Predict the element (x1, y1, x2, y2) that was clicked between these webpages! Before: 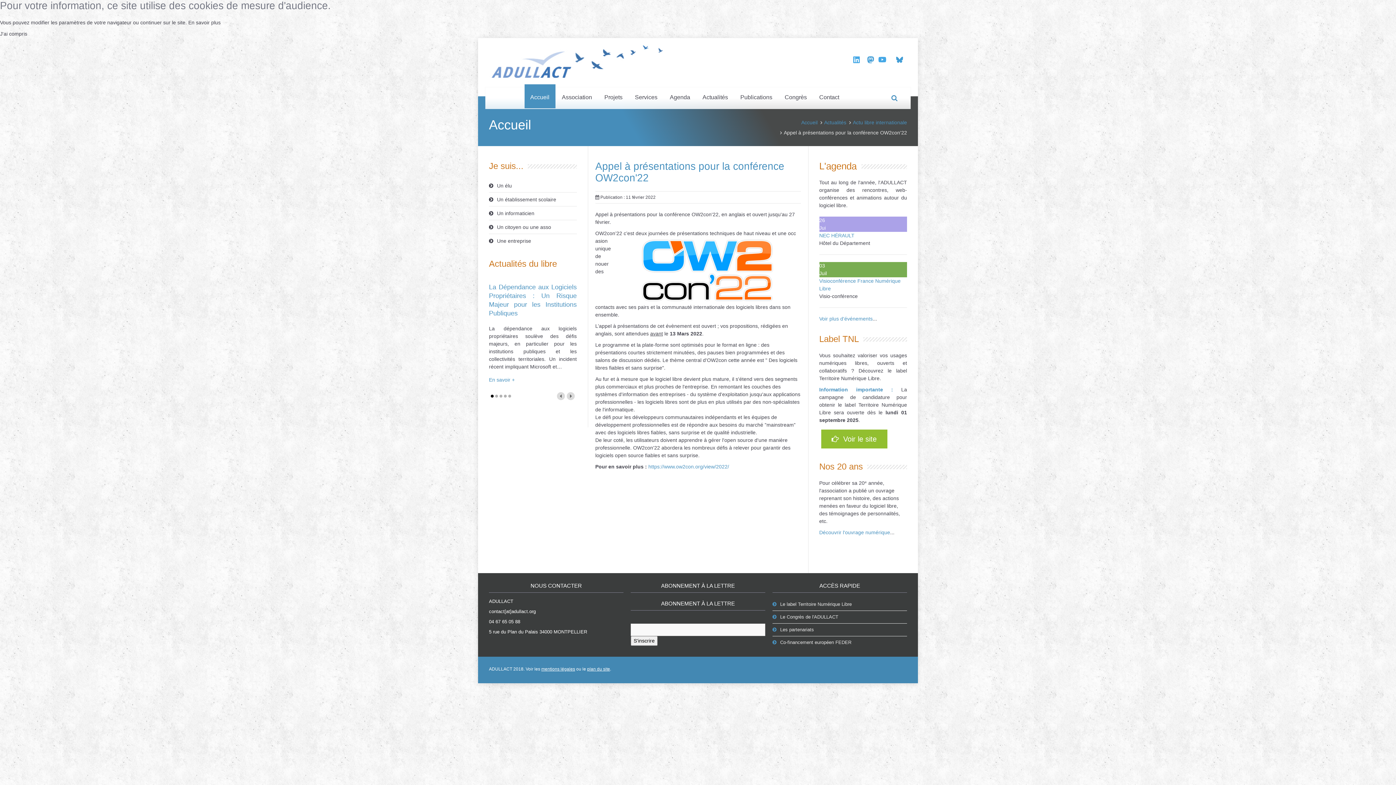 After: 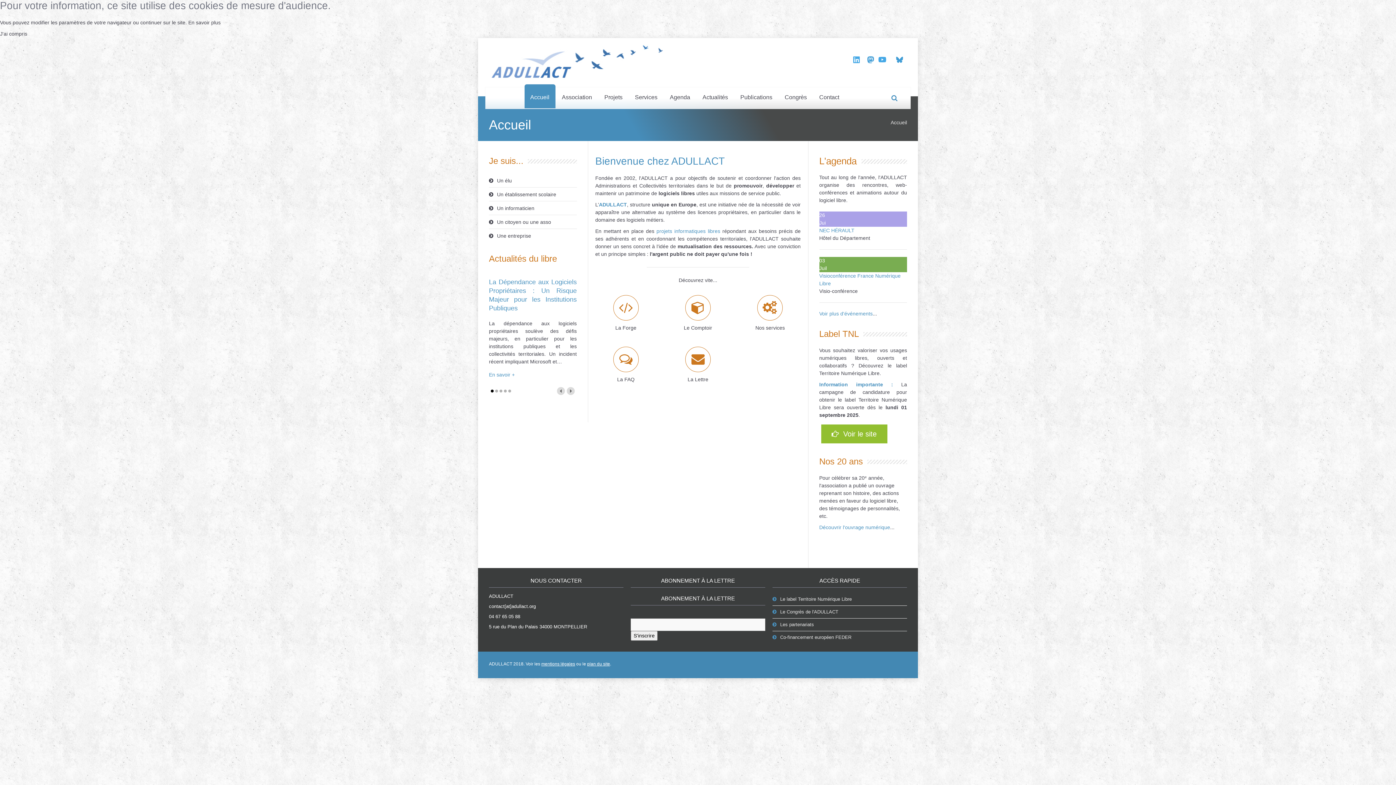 Action: bbox: (489, 57, 670, 63)